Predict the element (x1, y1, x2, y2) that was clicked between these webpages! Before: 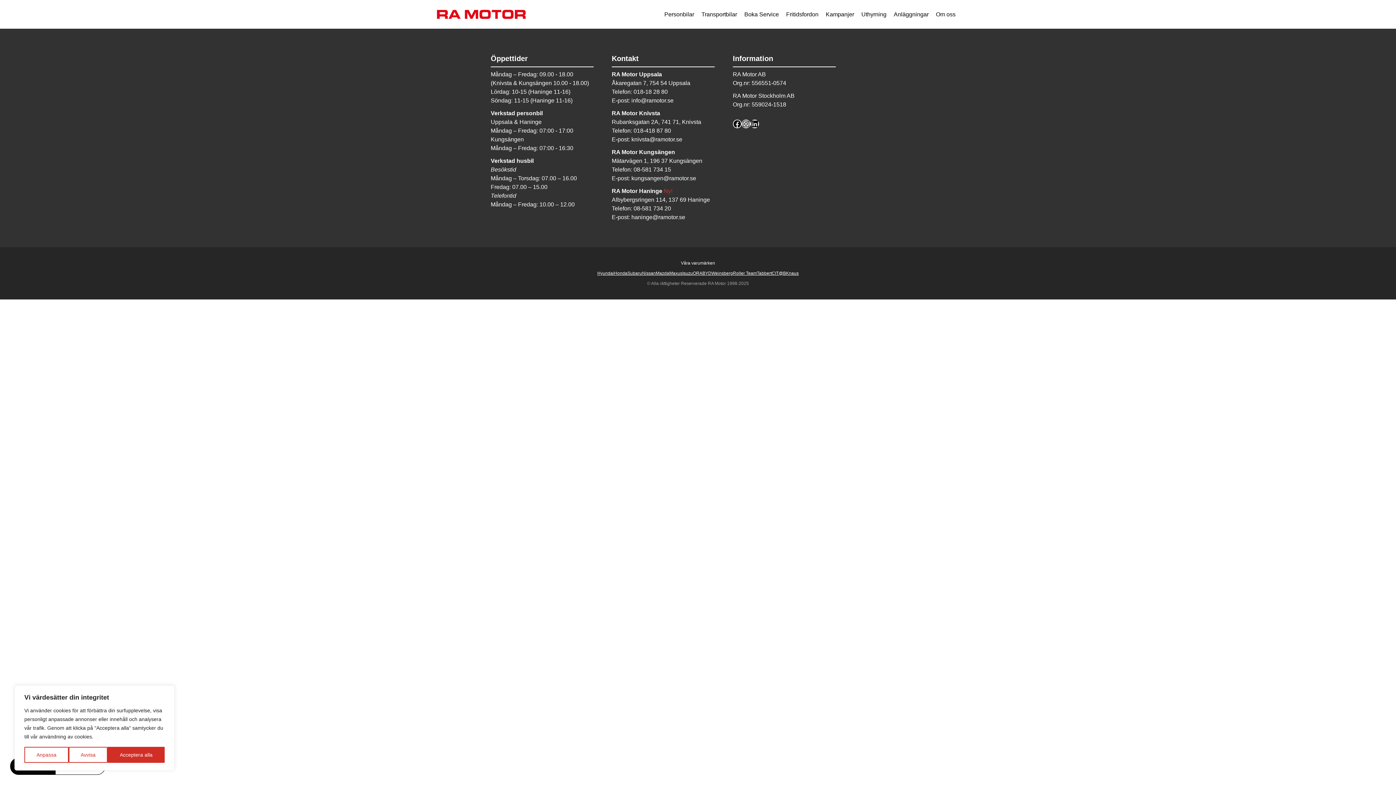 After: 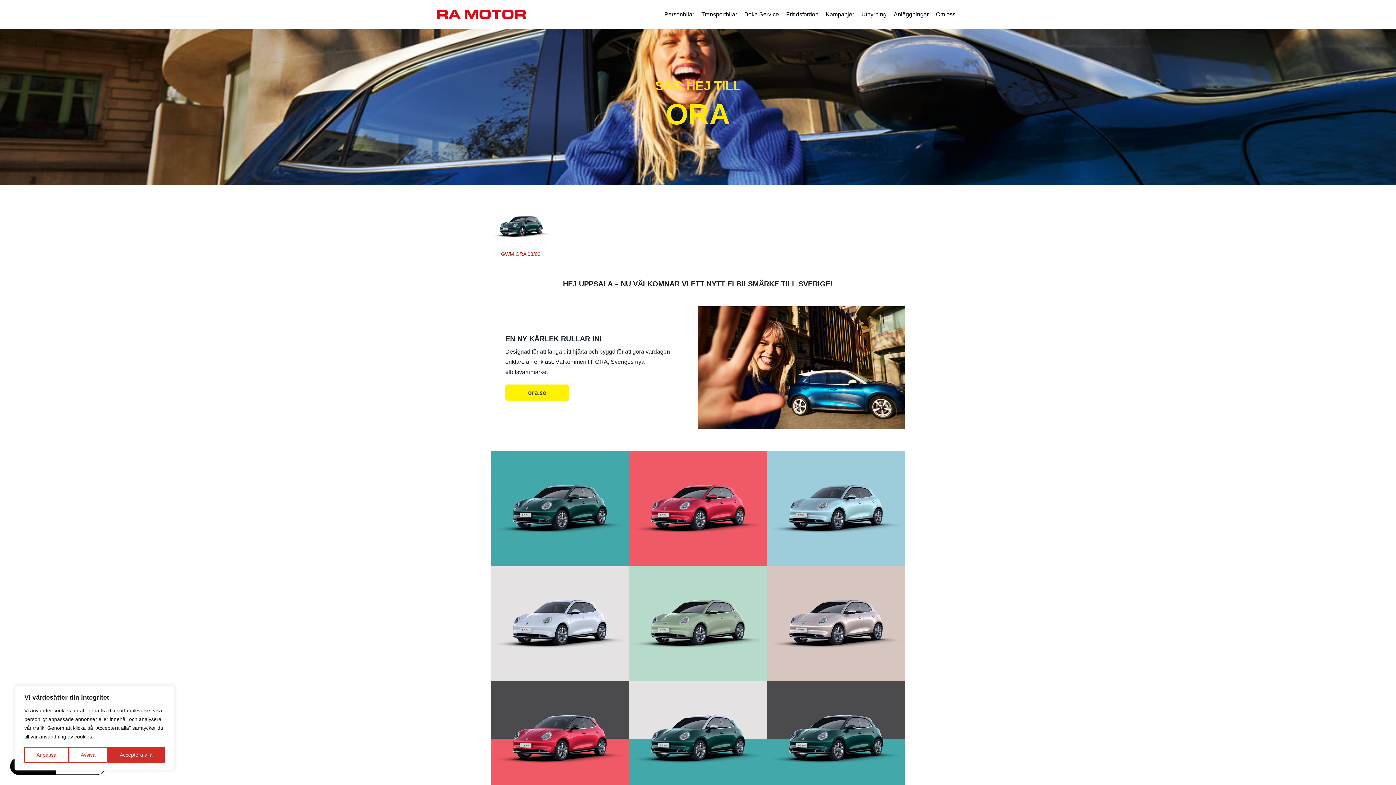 Action: label: ORA bbox: (693, 270, 702, 276)